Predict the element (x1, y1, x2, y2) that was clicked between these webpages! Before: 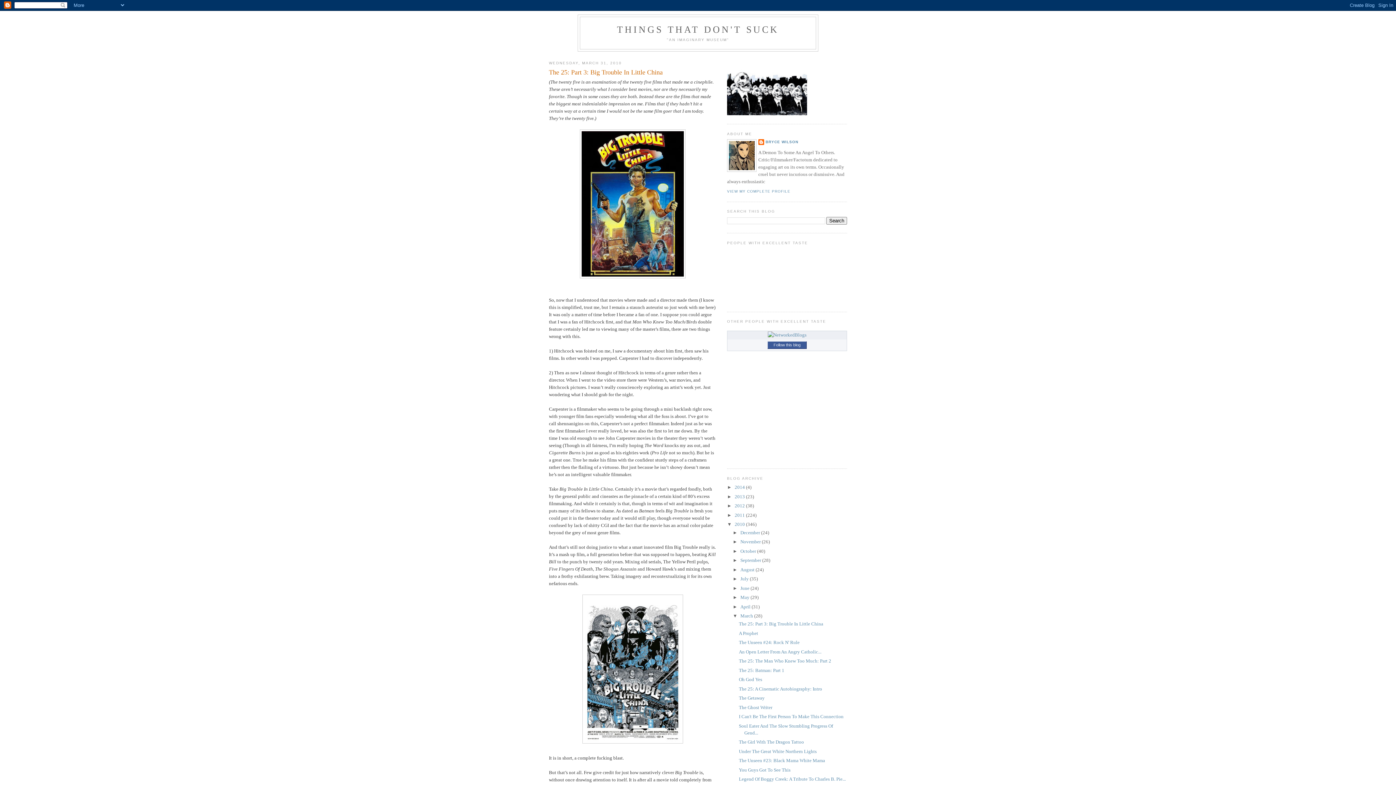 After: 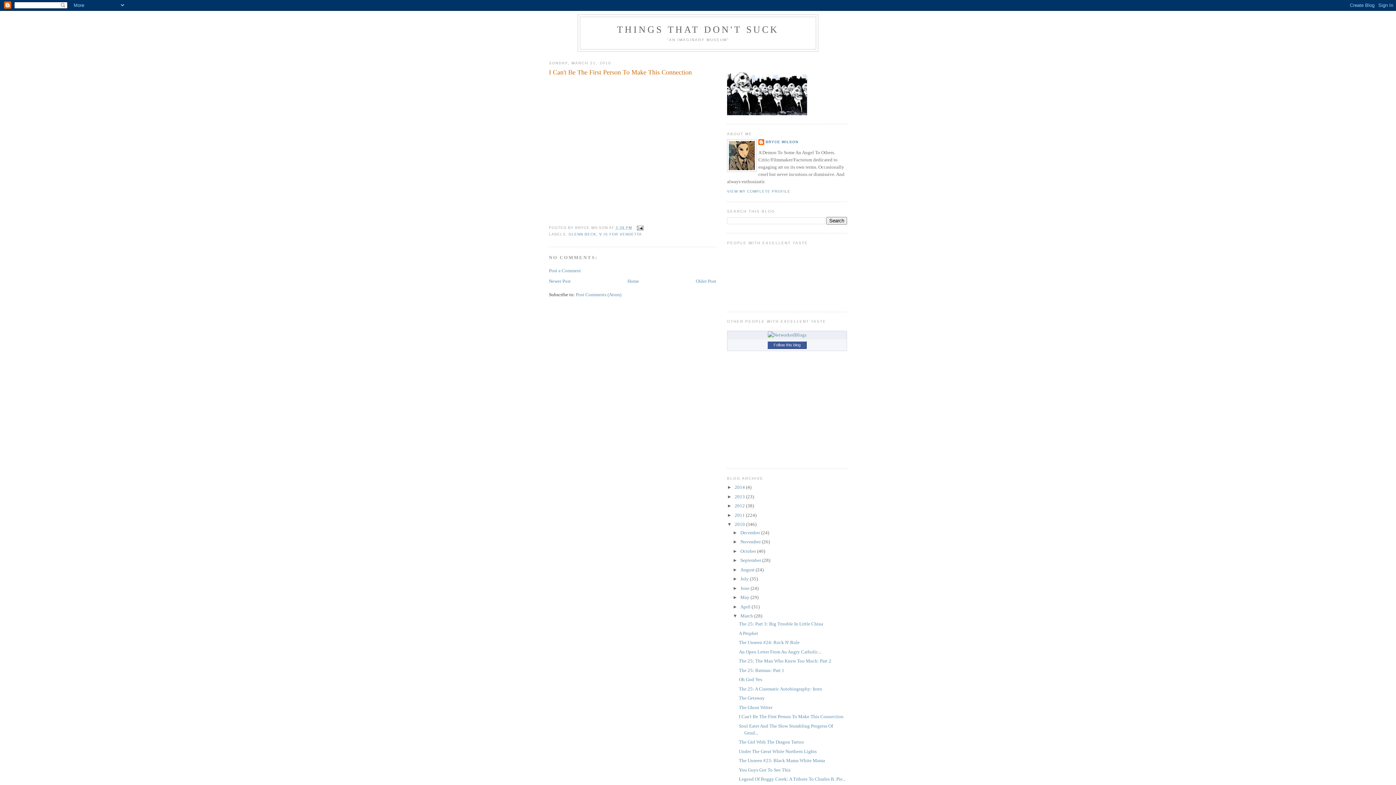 Action: label: I Can't Be The First Person To Make This Connection bbox: (739, 714, 843, 719)